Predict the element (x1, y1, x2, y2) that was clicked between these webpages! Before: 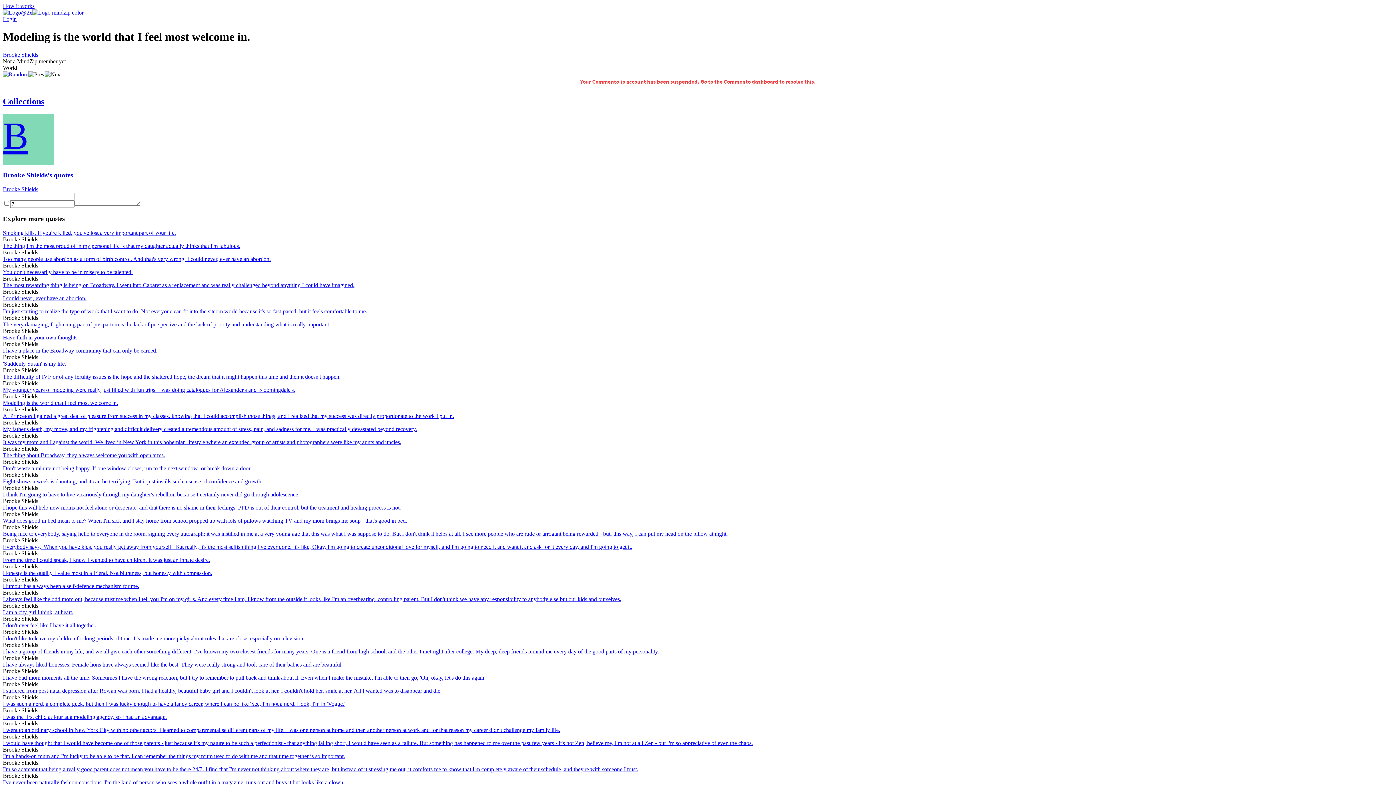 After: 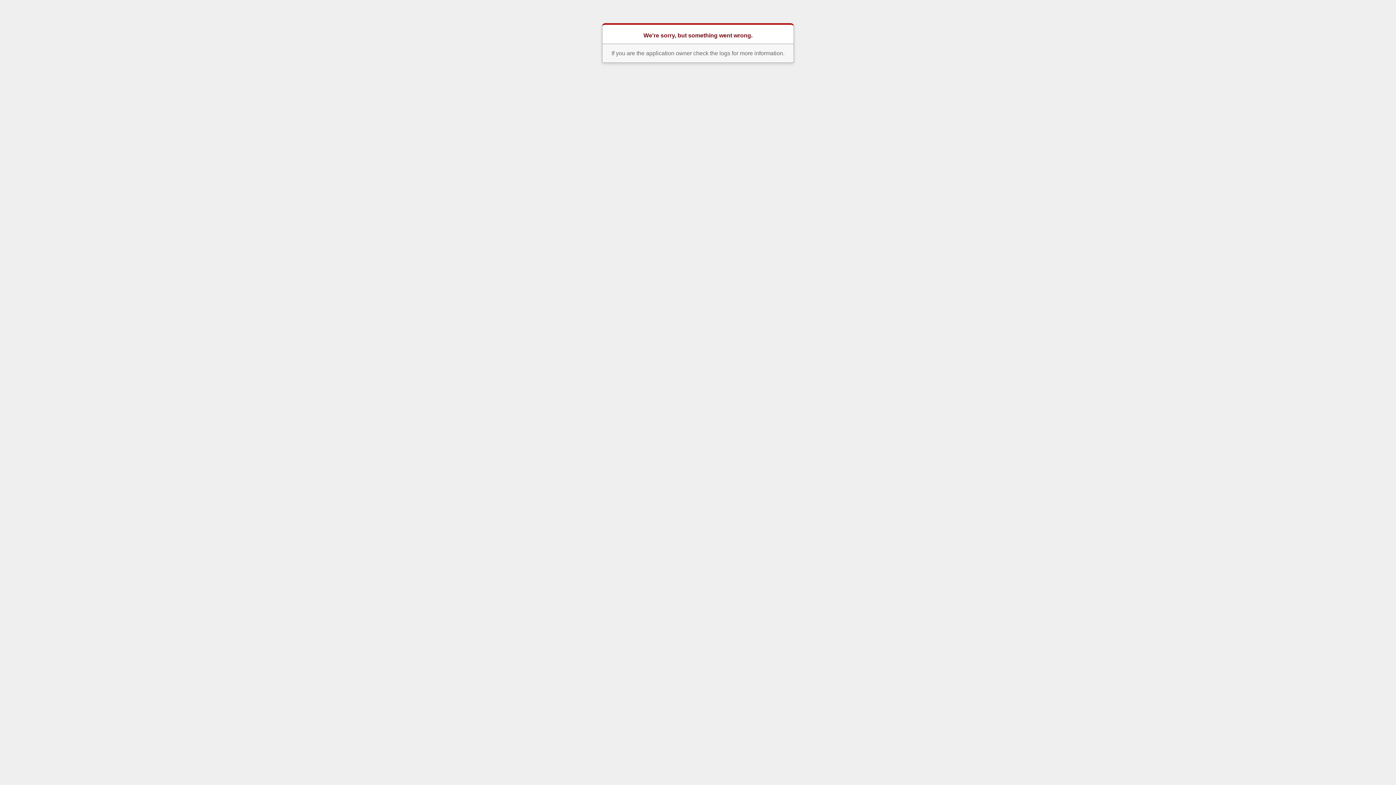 Action: label: I always feel like the odd mom out, because trust me when I tell you I'm on my girls. And every time I am, I know from the outside it looks like I'm an overbearing, controlling parent. But I don't think we have any responsibility to anybody else but our kids and ourselves. bbox: (2, 596, 1393, 602)